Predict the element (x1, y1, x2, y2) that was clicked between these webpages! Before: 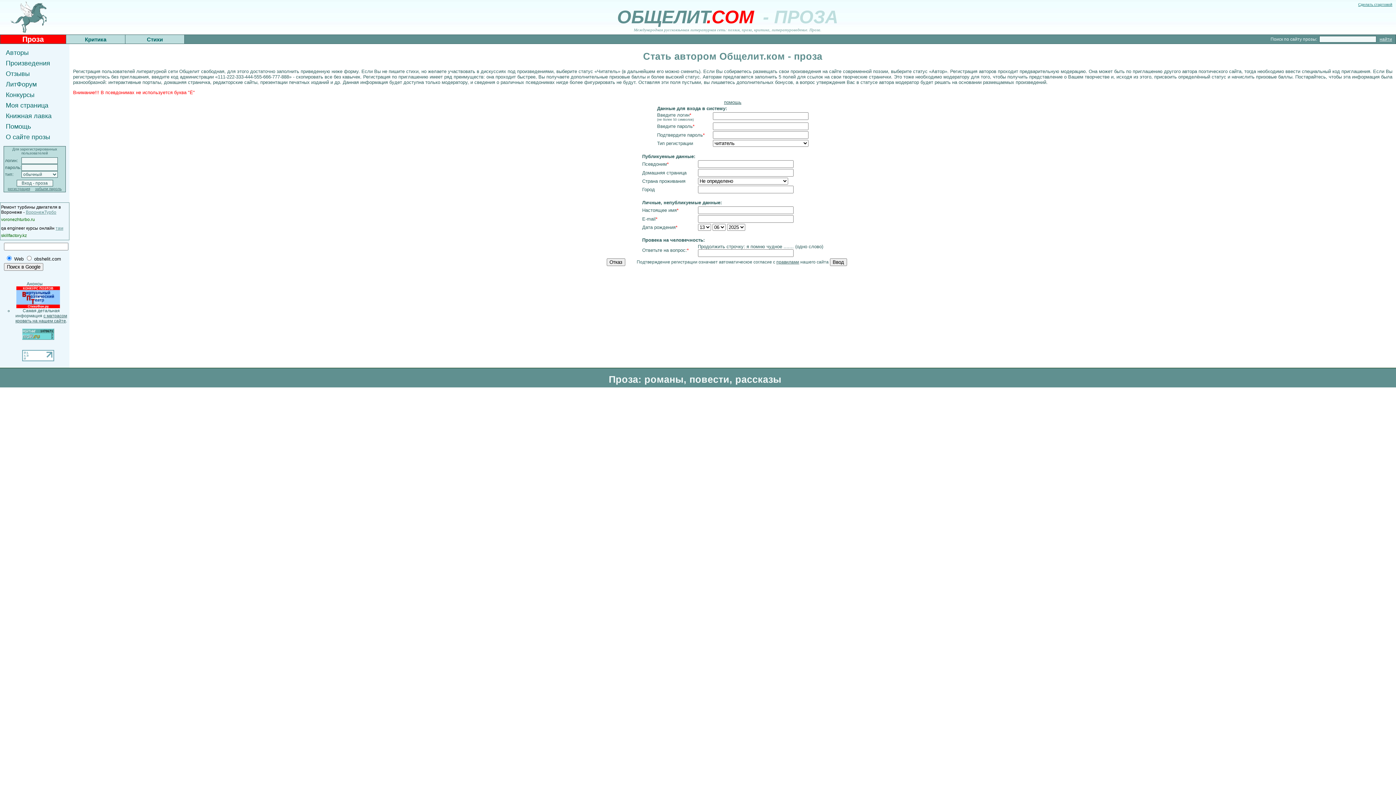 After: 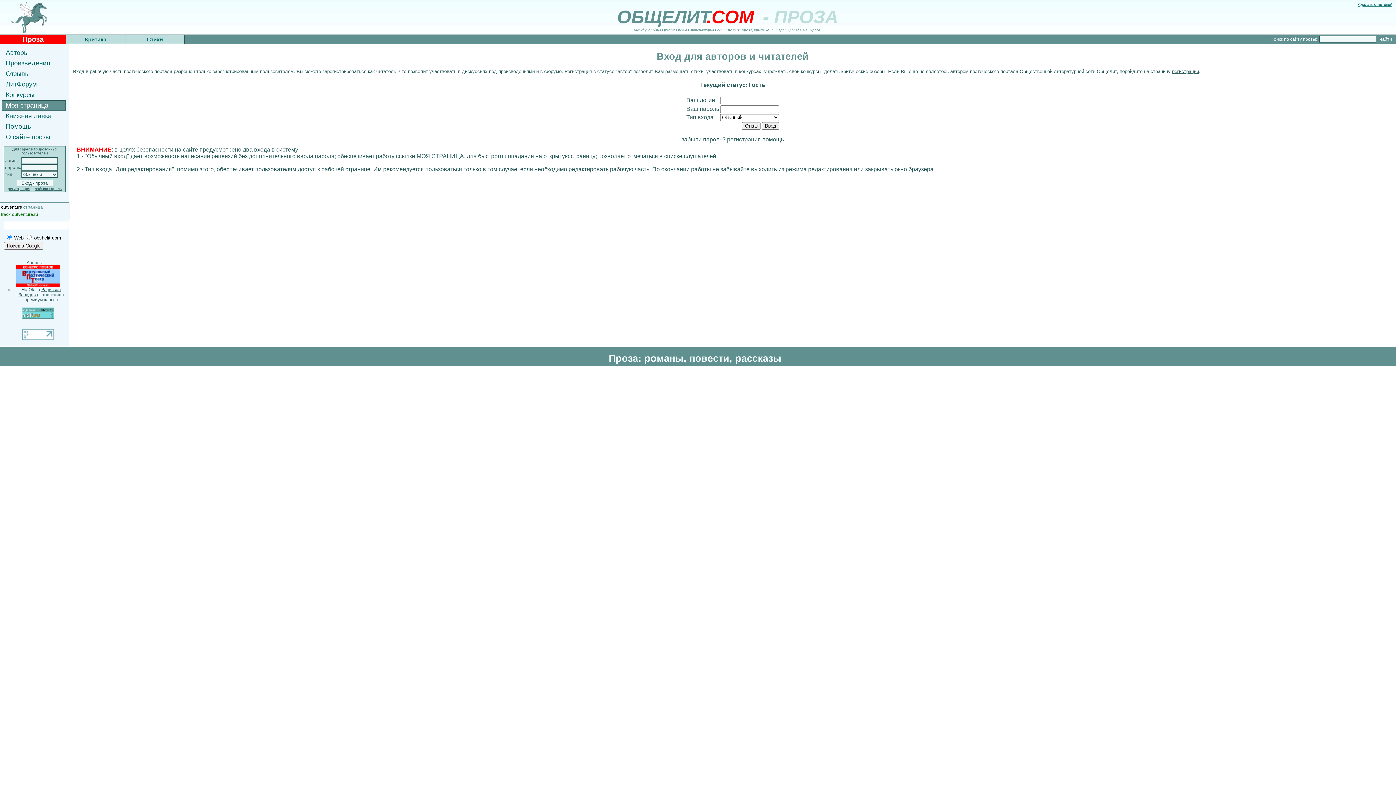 Action: bbox: (1, 100, 65, 110) label: Моя страница